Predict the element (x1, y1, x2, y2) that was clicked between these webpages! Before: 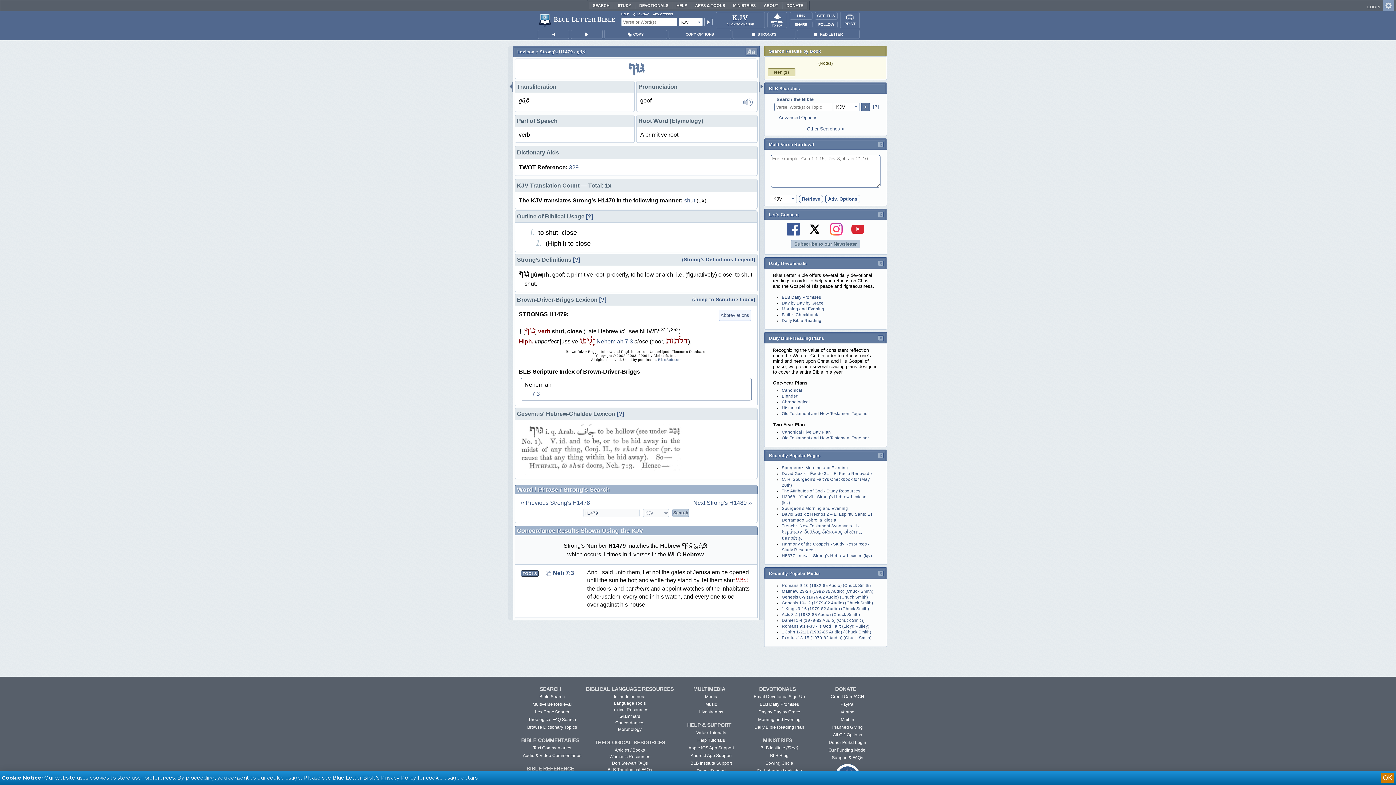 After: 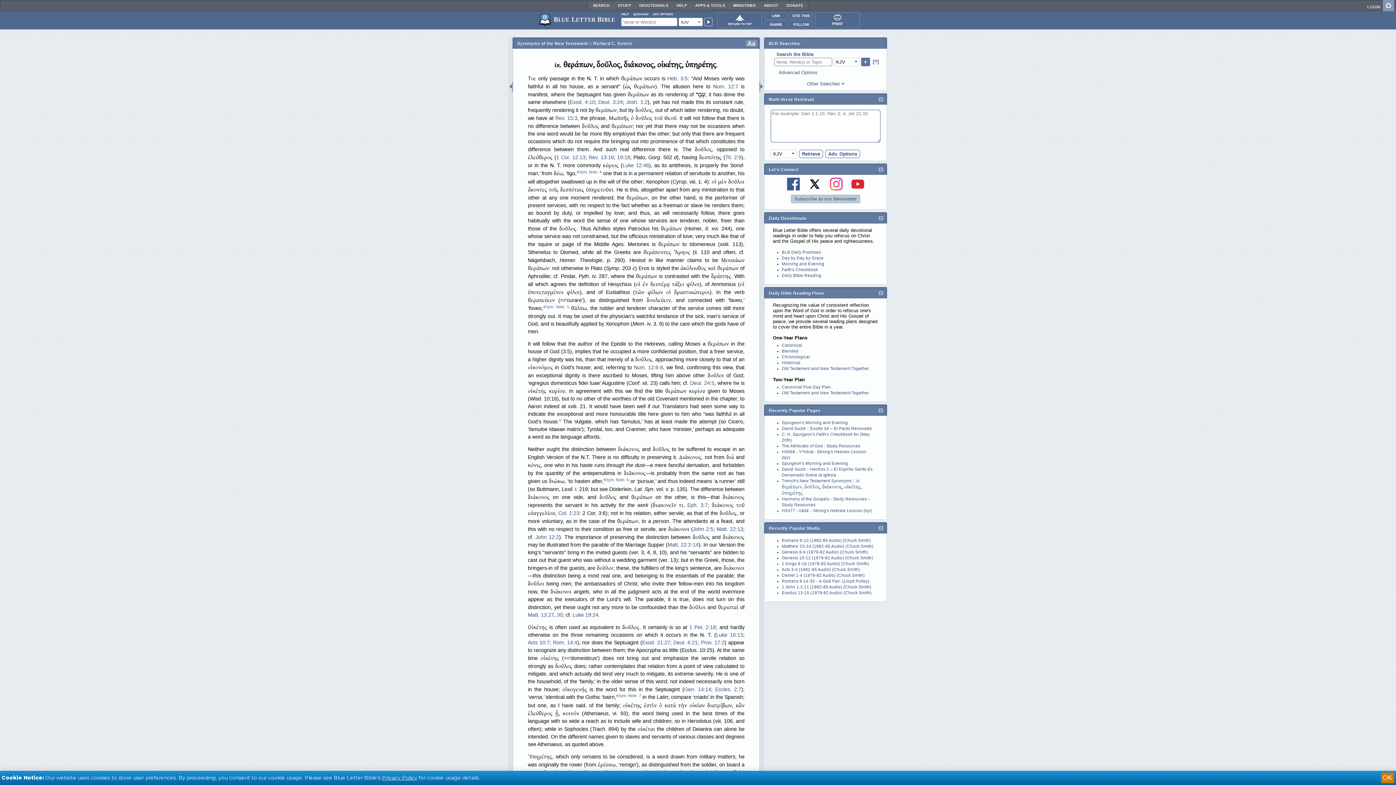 Action: label: Trench's New Testament Synonyms :: ix. θεράπων, δοῦλος, διάκονος, οἰκέτης, ὑπηρέτης. bbox: (782, 524, 862, 540)